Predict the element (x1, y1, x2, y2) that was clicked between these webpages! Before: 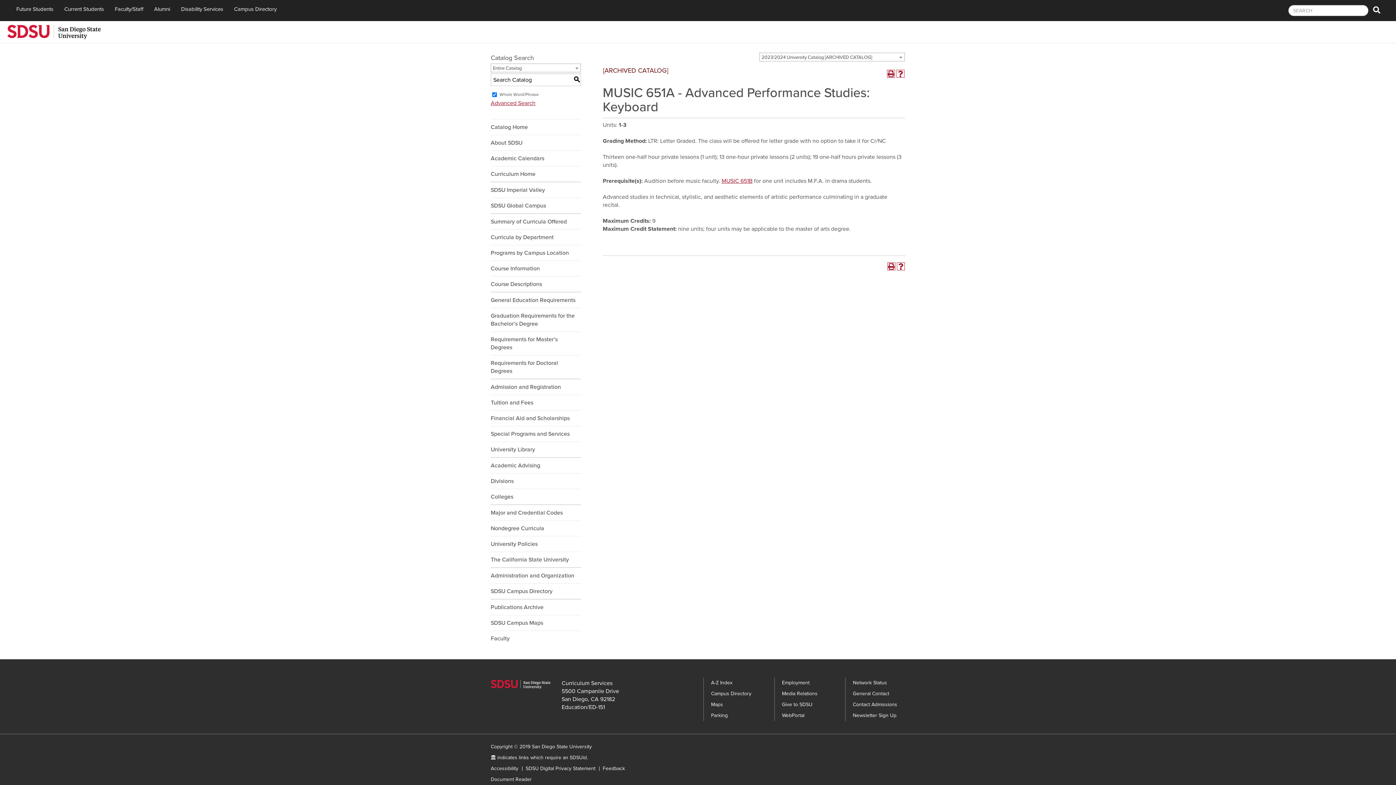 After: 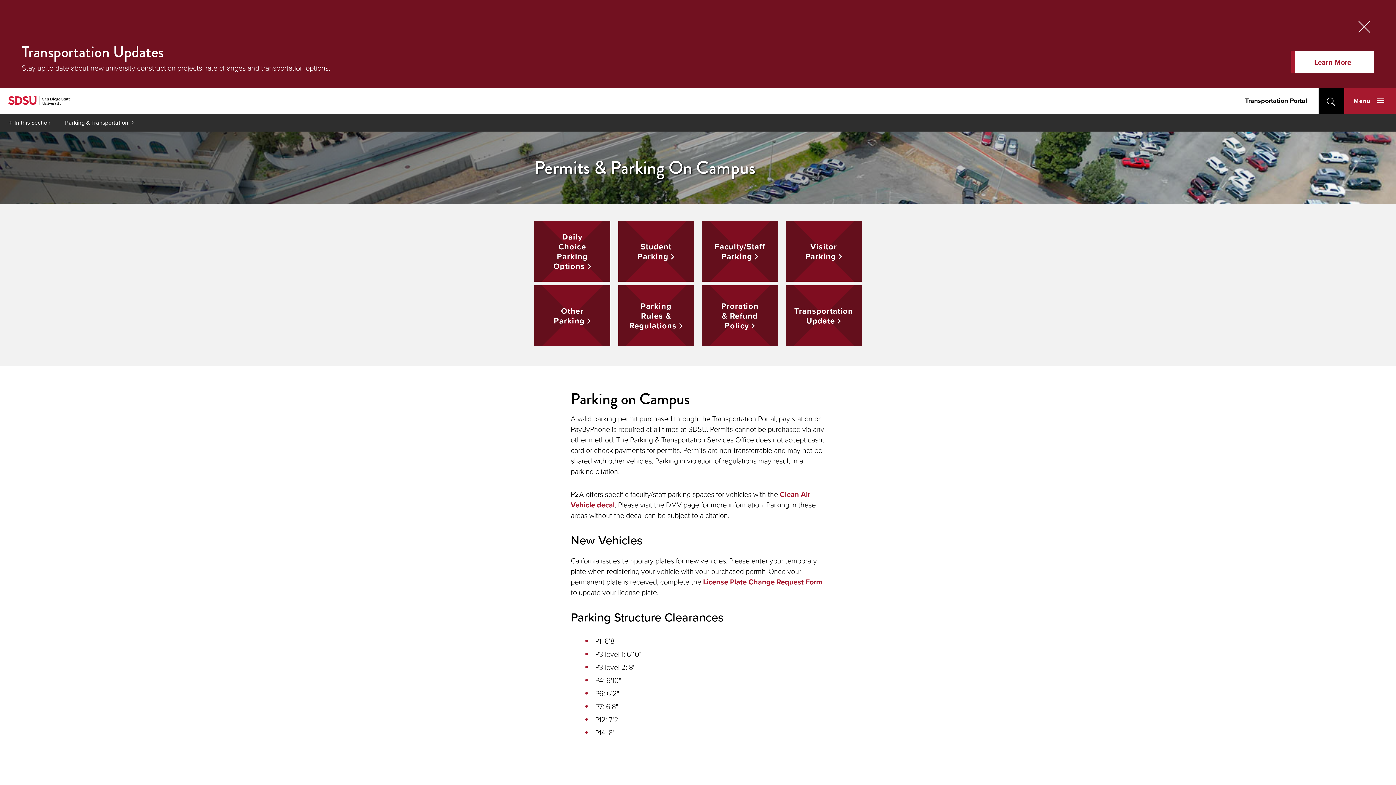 Action: label: Parking bbox: (711, 712, 728, 718)